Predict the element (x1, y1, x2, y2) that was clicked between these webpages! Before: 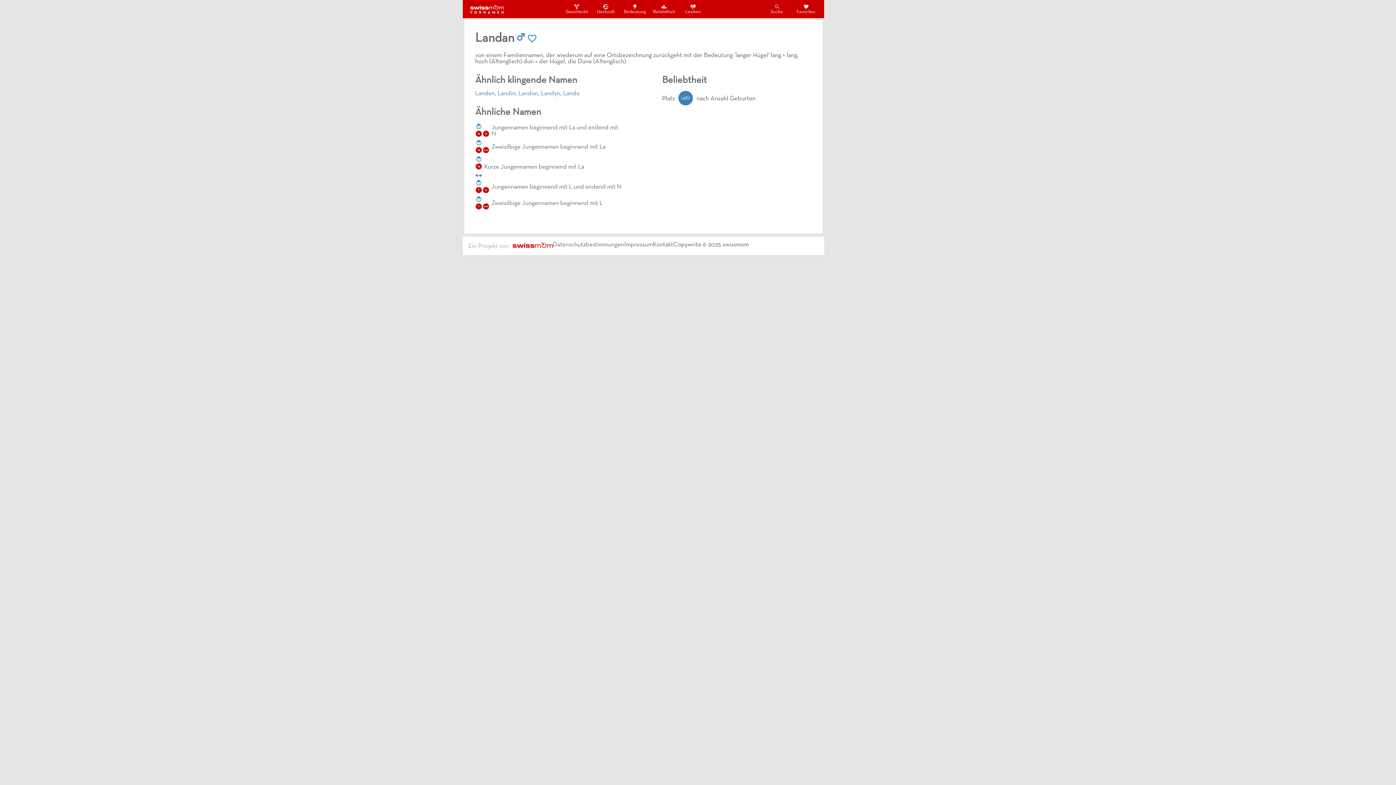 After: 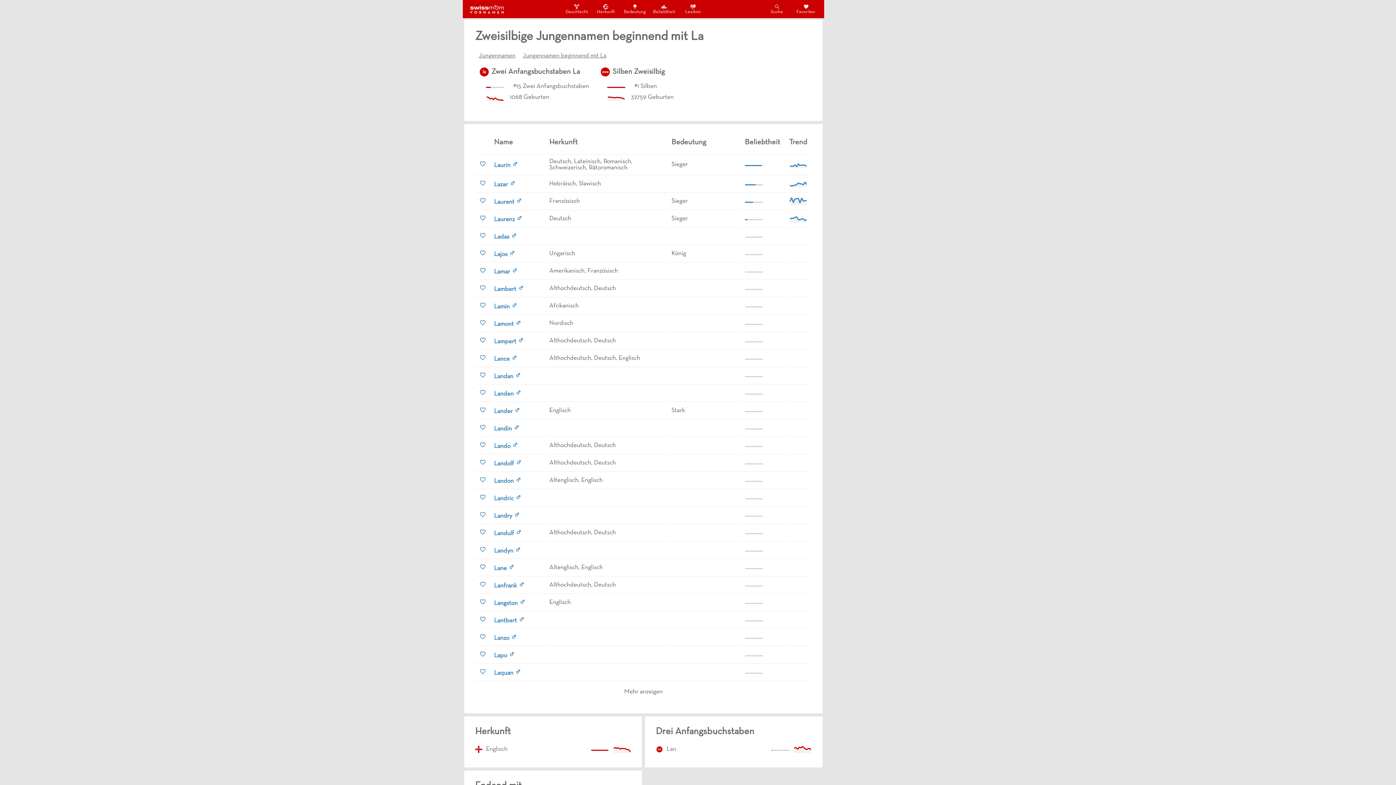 Action: label: la
zwe
Zweisilbige Jungennamen beginnend mit La bbox: (475, 139, 624, 155)